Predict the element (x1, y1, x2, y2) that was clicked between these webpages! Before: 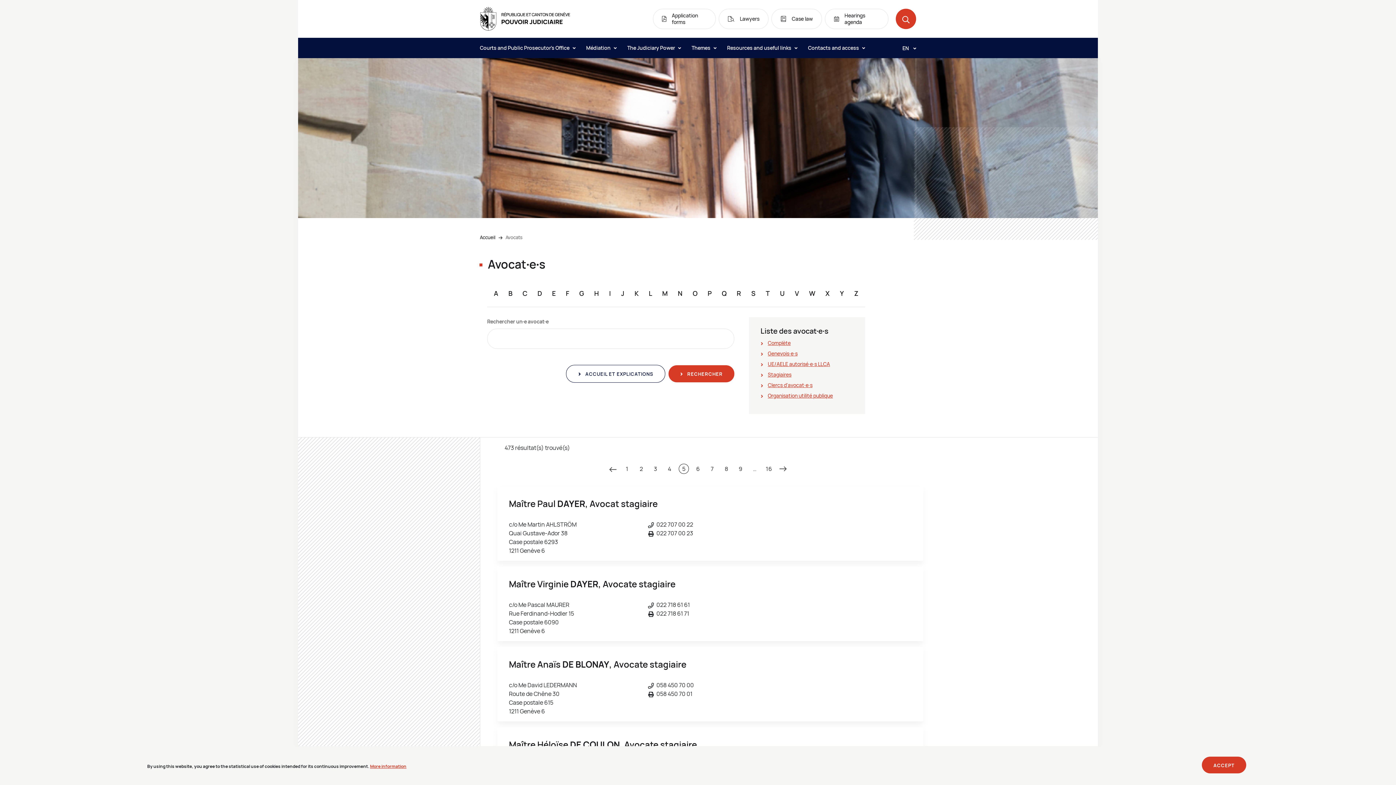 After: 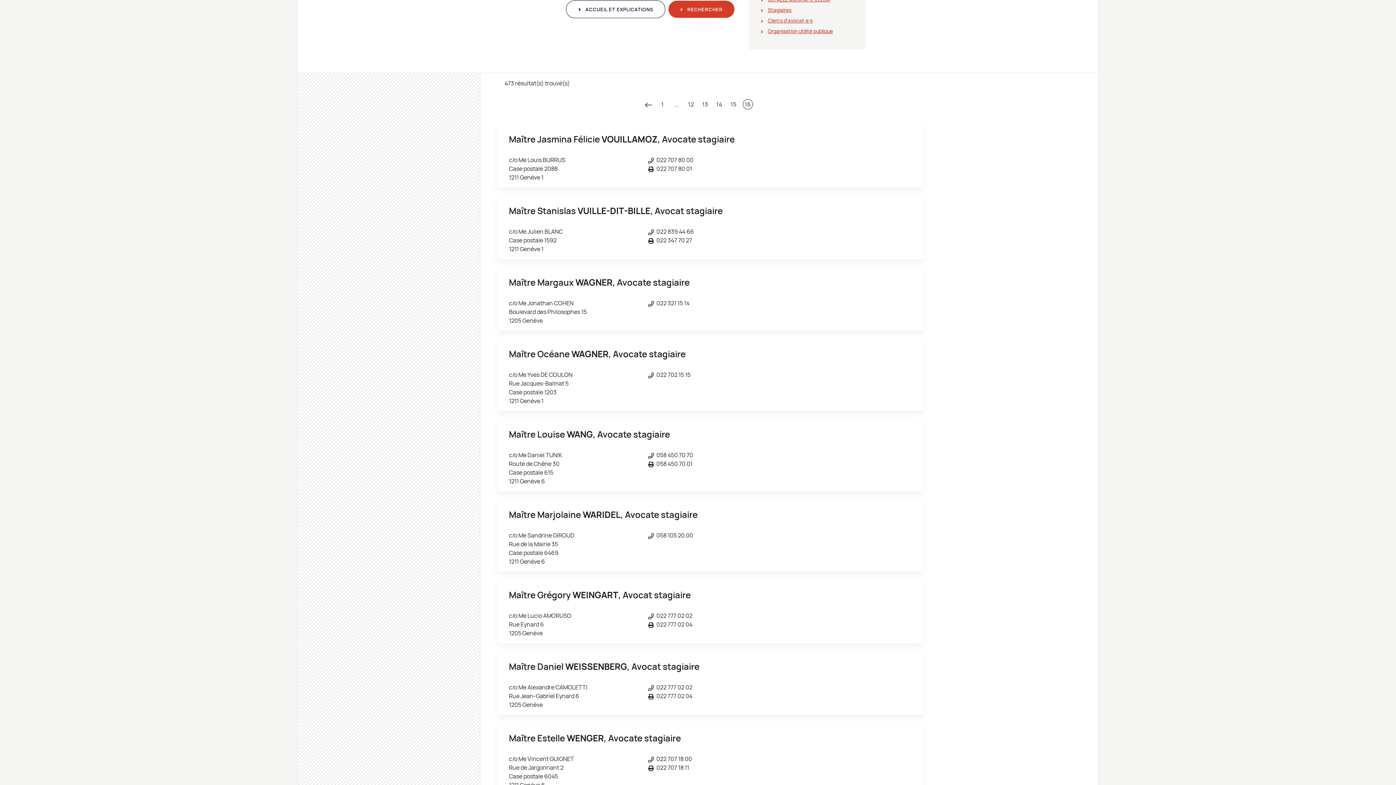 Action: label: 16 bbox: (764, 464, 774, 474)